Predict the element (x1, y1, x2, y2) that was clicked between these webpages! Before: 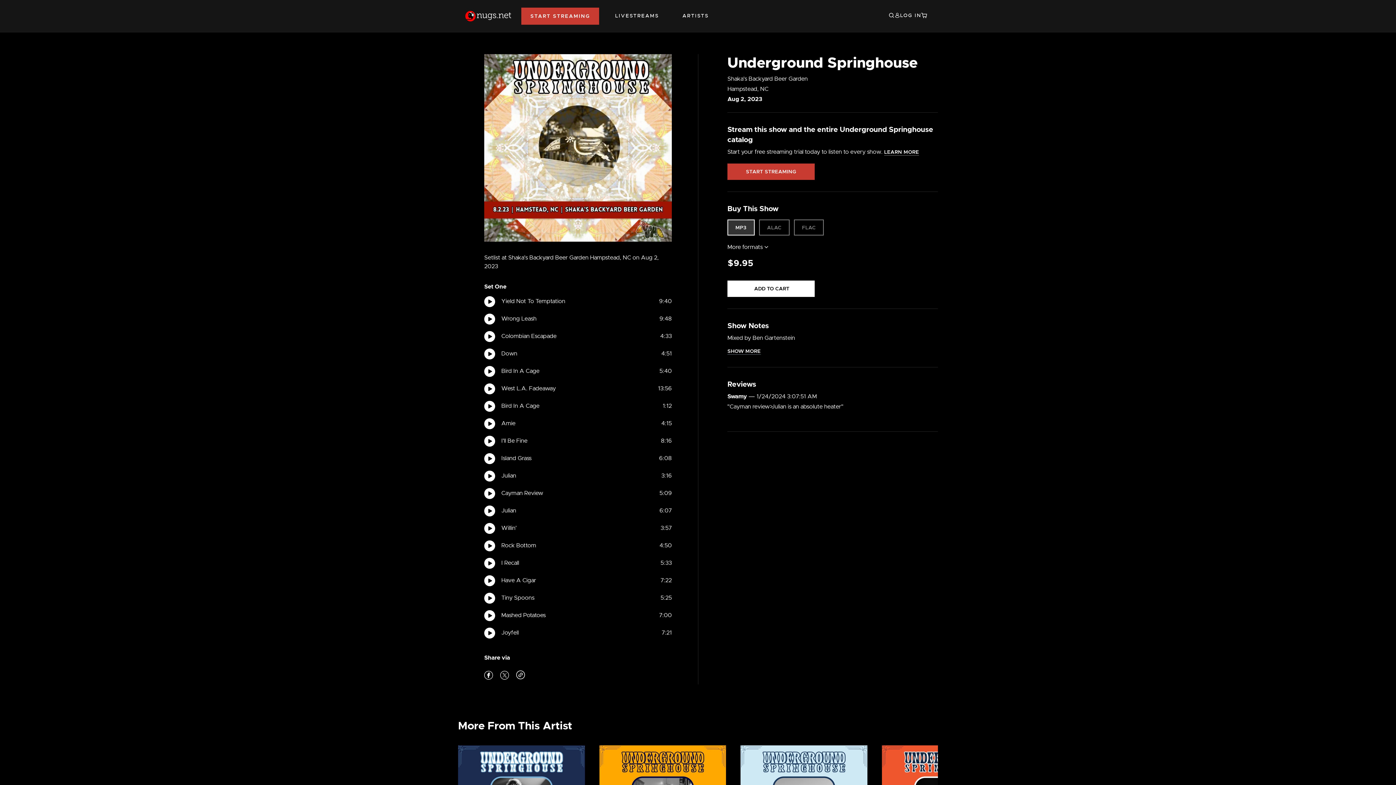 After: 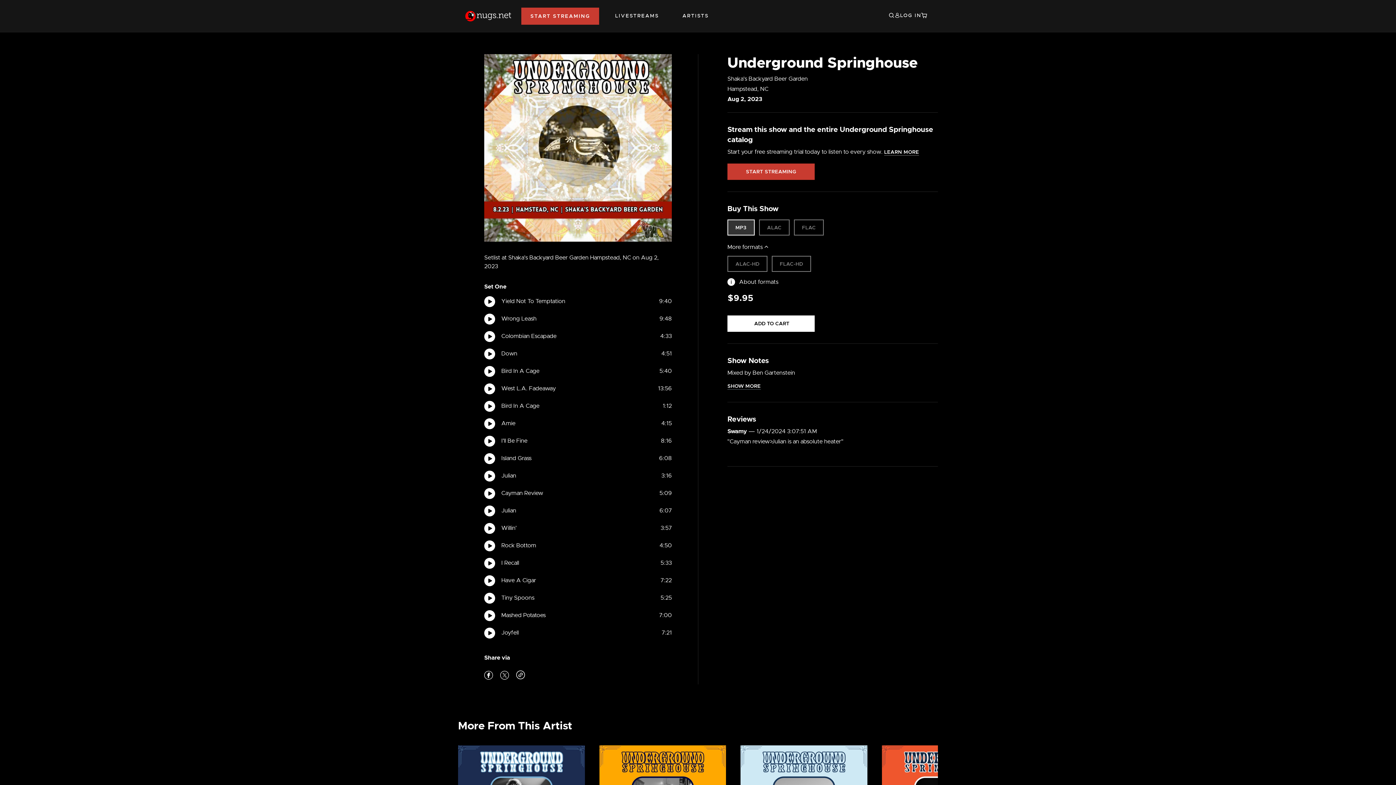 Action: bbox: (727, 243, 762, 250) label: More formats